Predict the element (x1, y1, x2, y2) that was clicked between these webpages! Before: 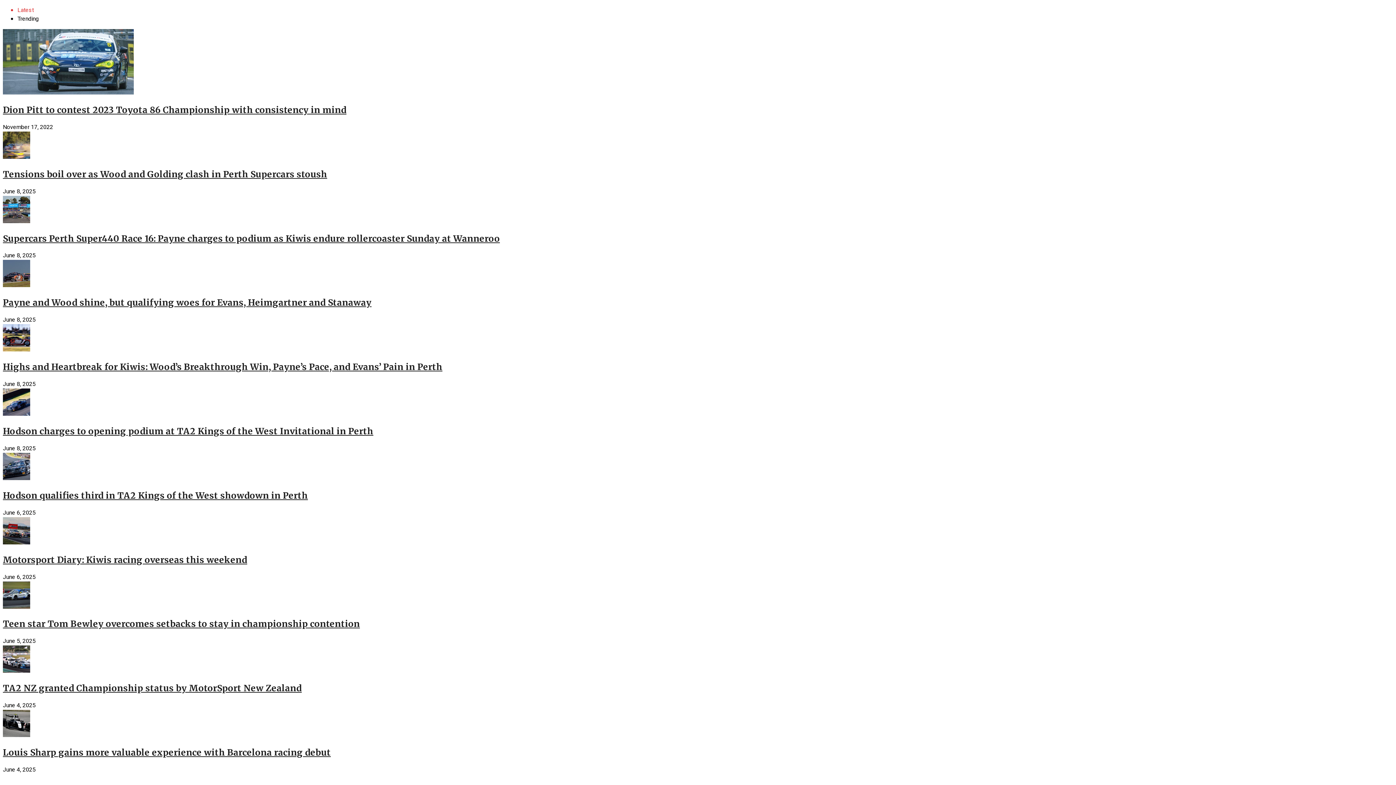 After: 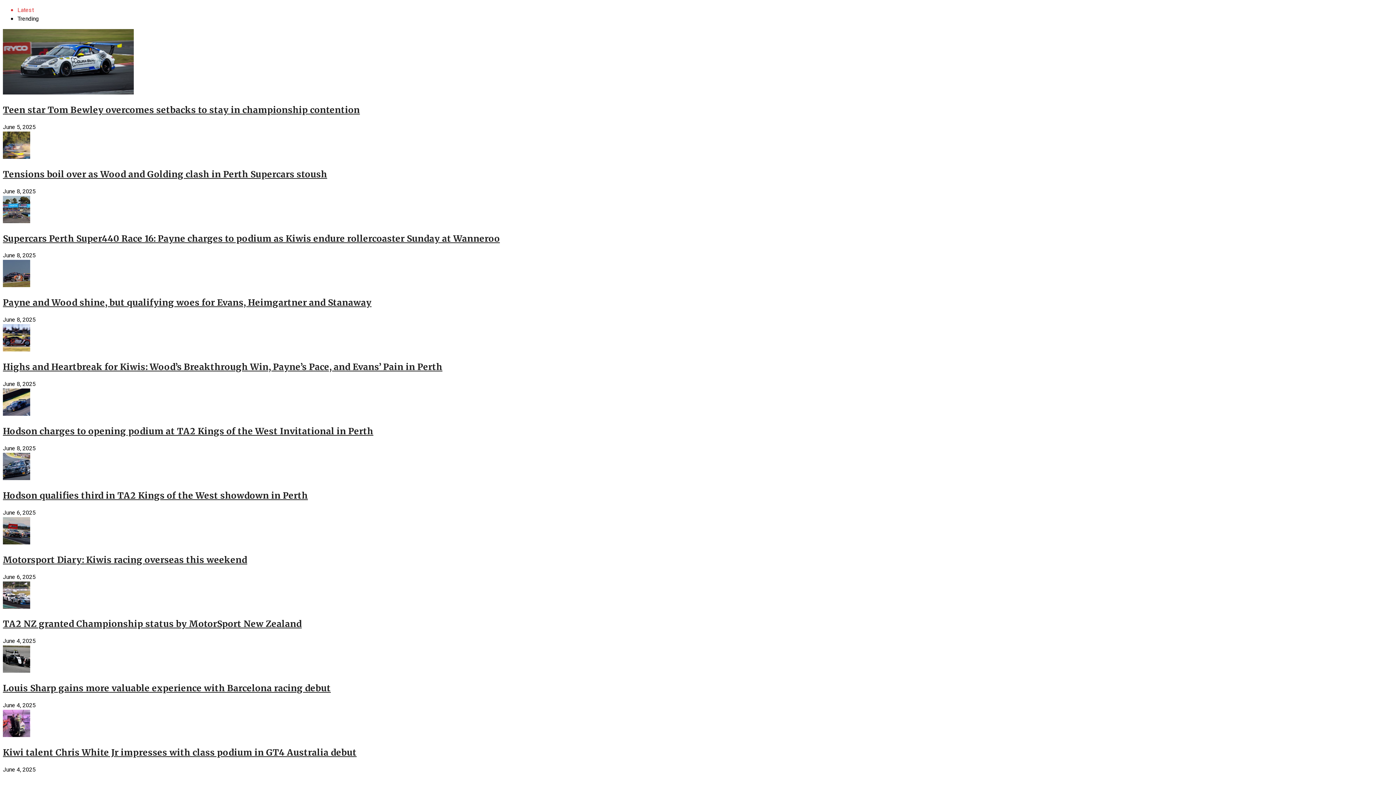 Action: bbox: (2, 581, 1393, 611)